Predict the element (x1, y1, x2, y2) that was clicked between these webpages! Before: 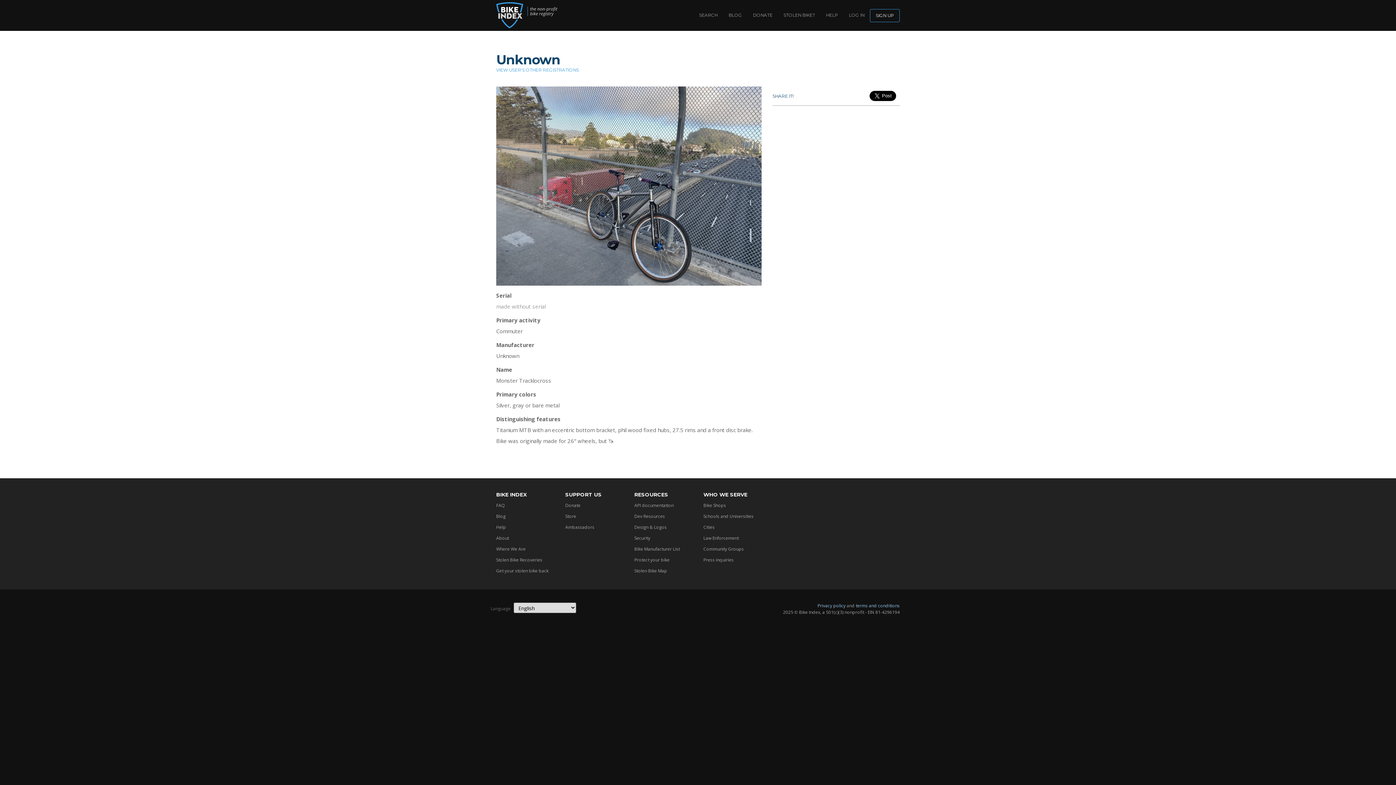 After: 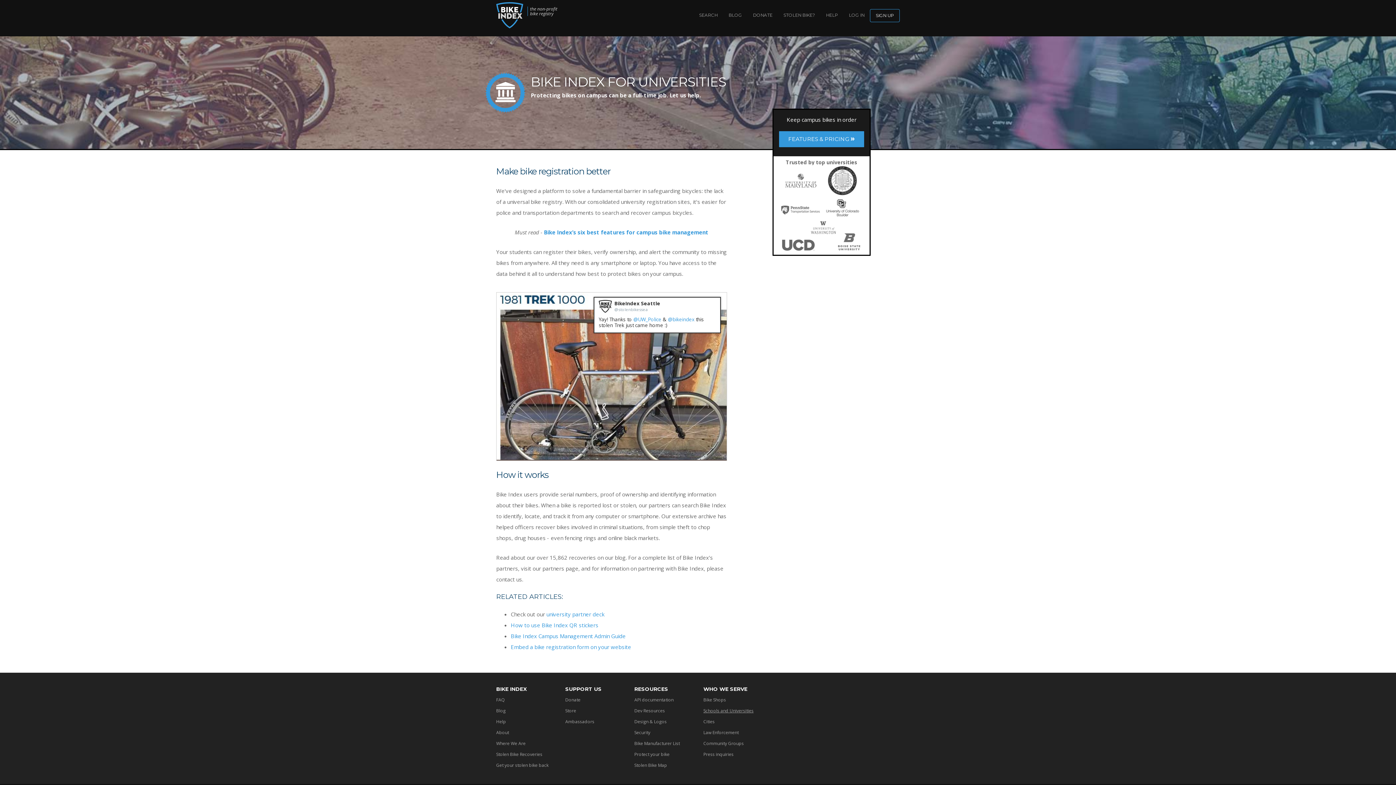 Action: bbox: (703, 513, 753, 519) label: Schools and Universities